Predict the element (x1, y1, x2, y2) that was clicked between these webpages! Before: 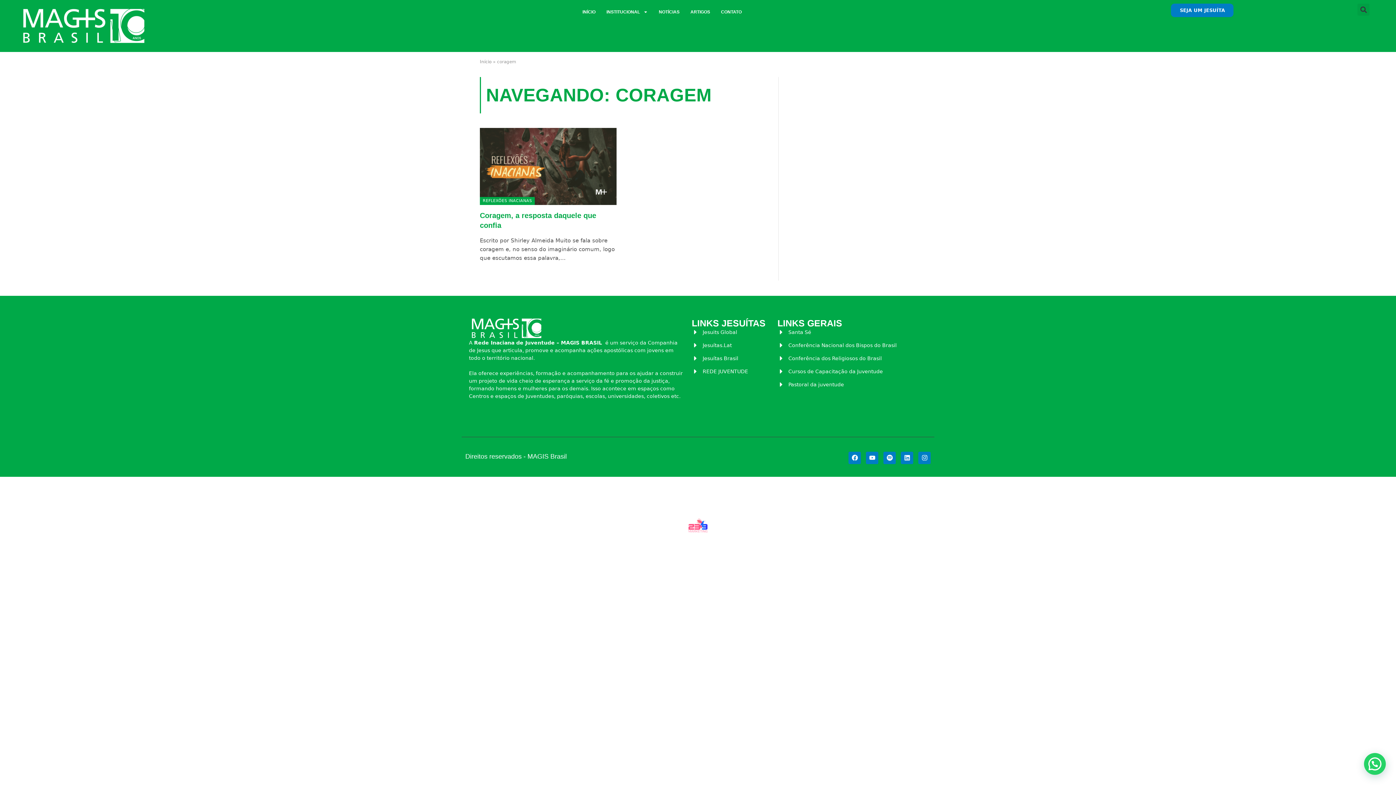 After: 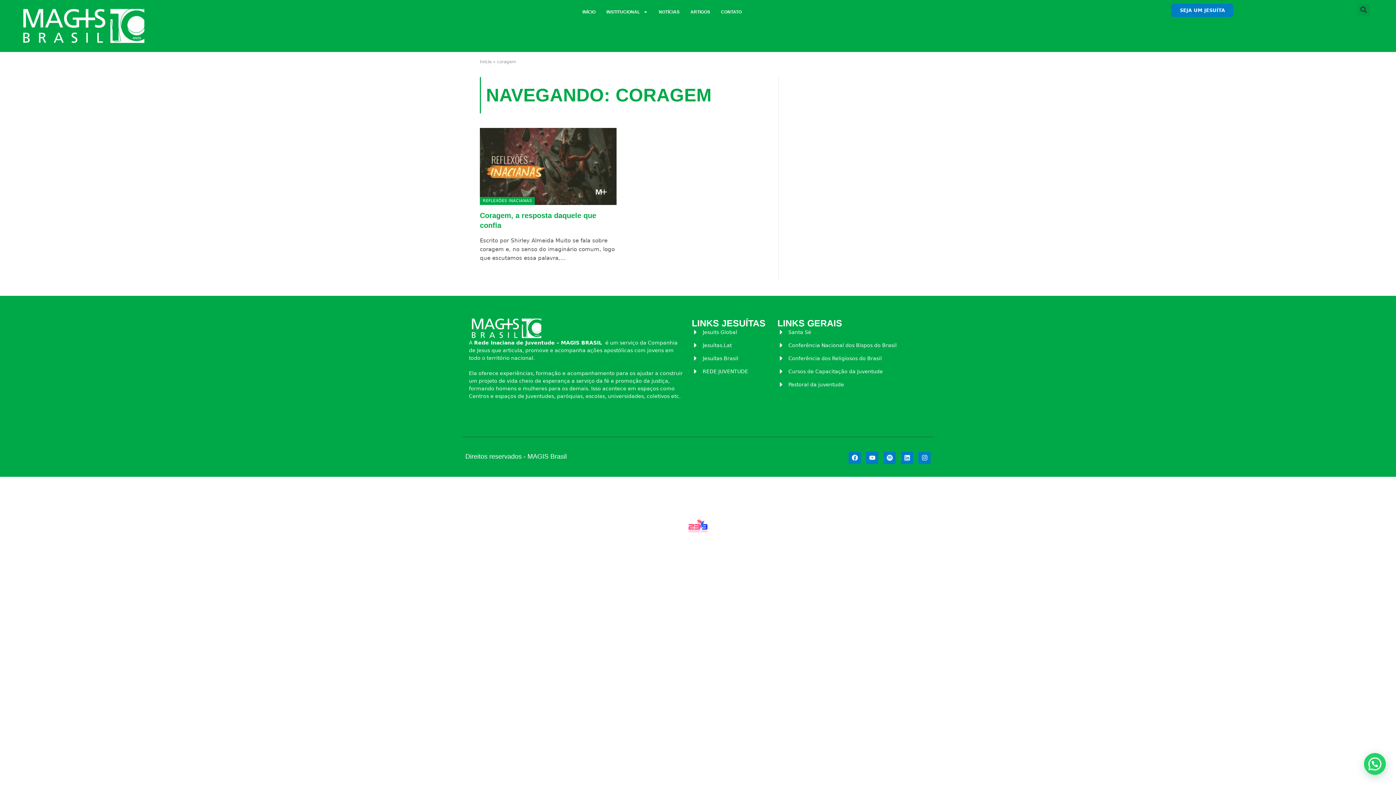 Action: bbox: (501, 512, 894, 541)